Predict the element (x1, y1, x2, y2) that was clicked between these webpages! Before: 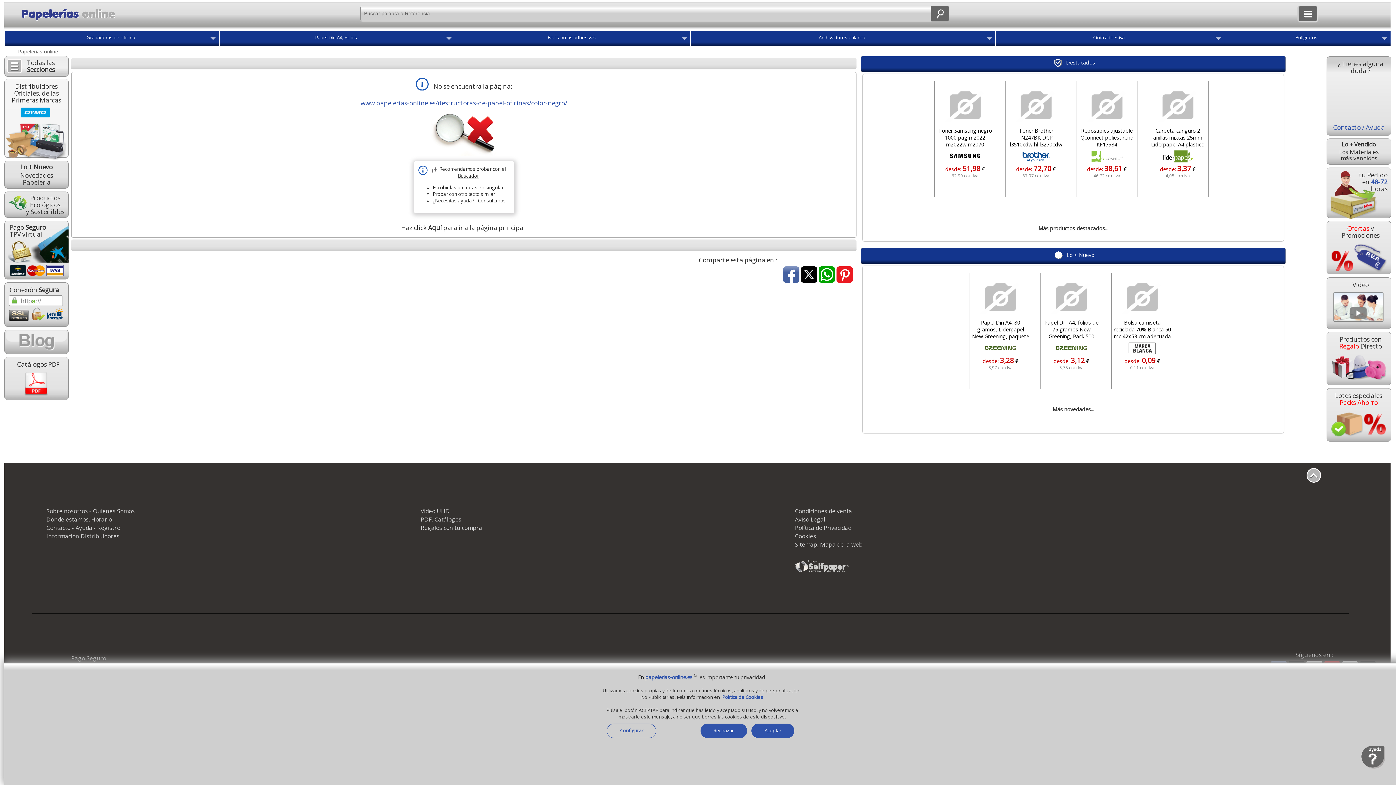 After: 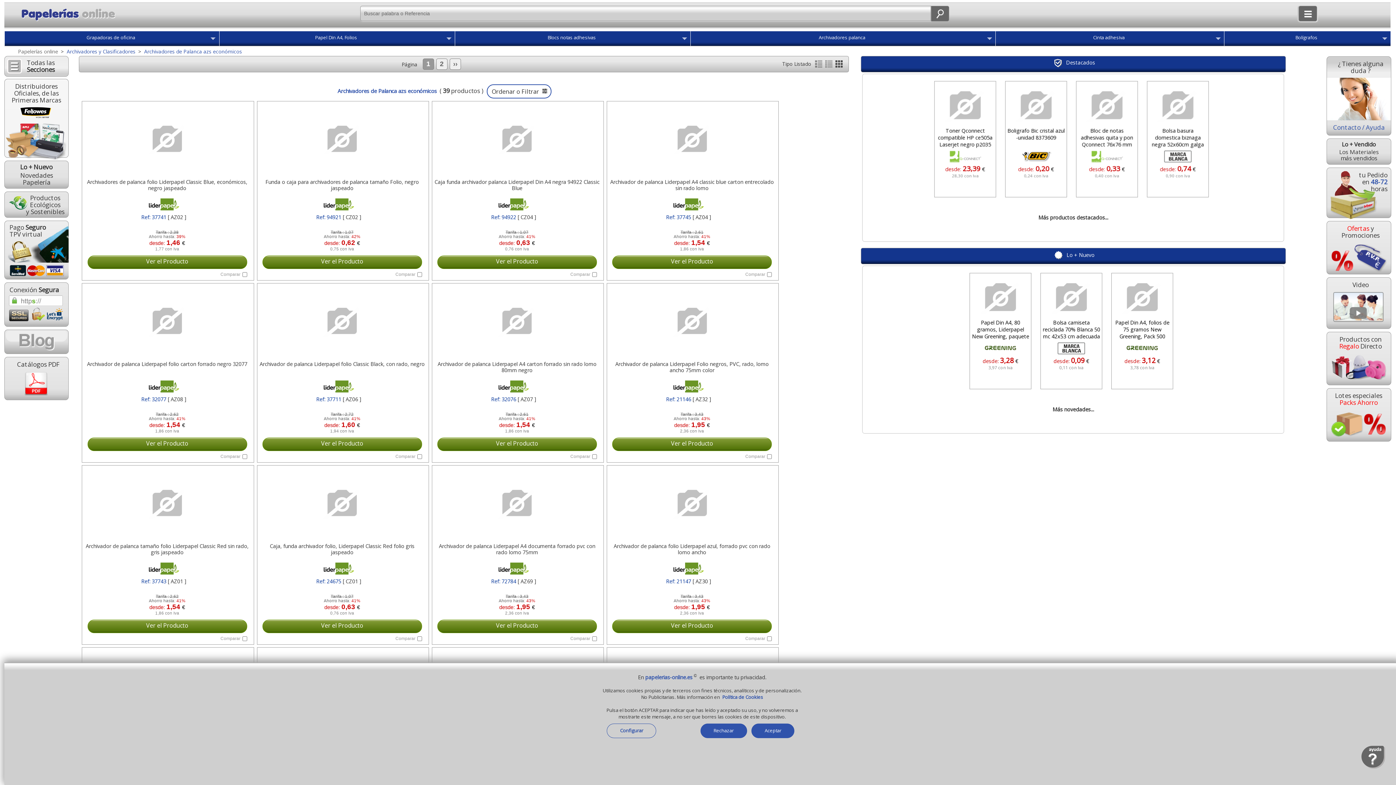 Action: bbox: (690, 30, 995, 46) label: Archivadores palanca